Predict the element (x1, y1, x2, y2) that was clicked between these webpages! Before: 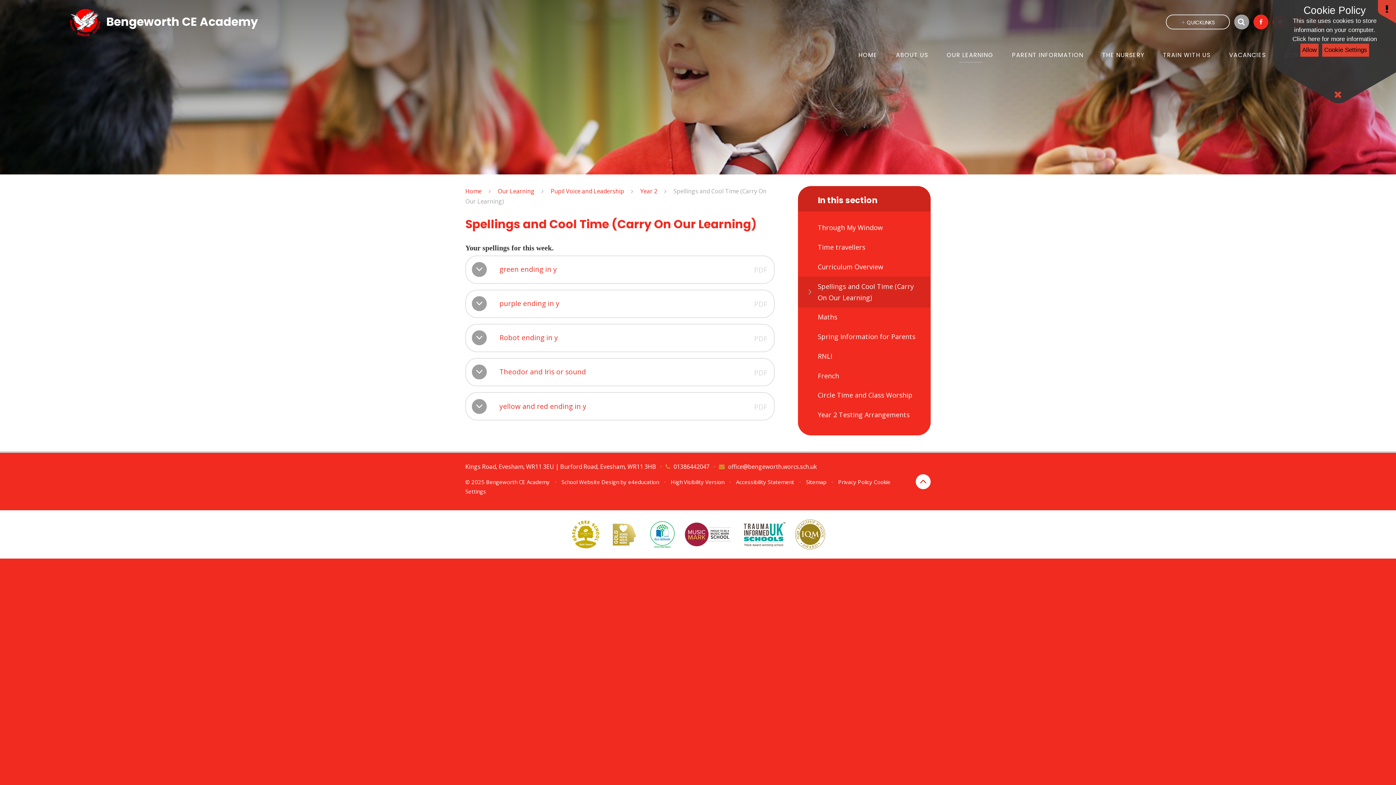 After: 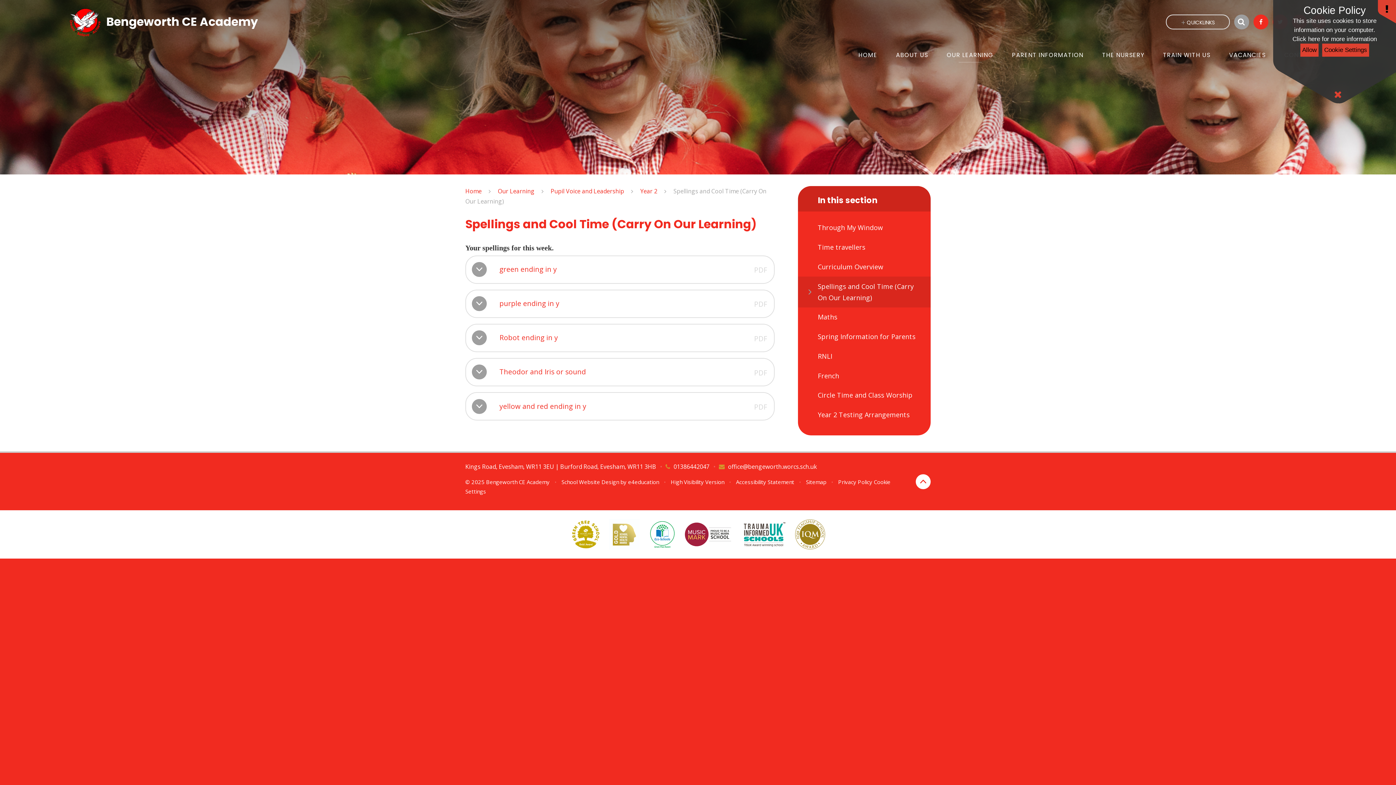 Action: bbox: (916, 474, 930, 489)